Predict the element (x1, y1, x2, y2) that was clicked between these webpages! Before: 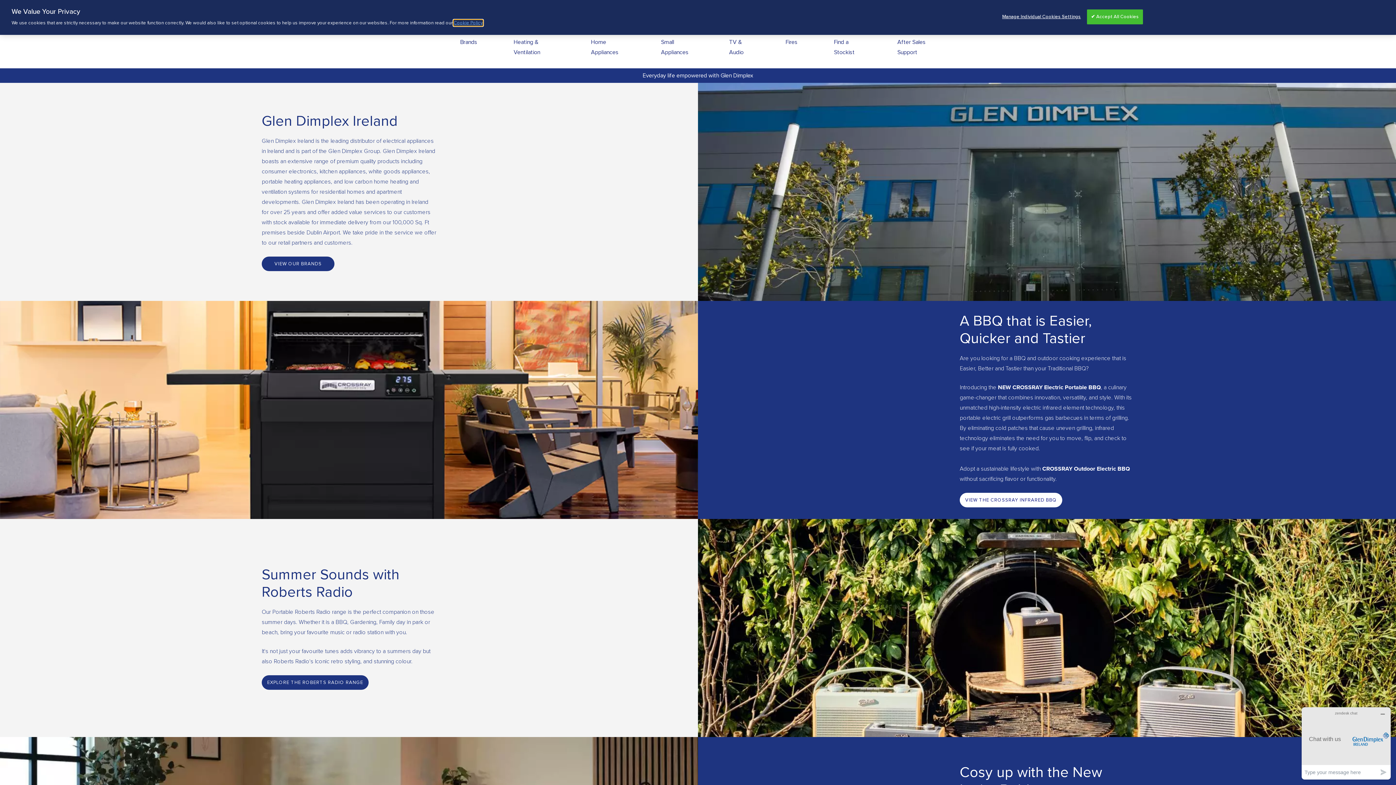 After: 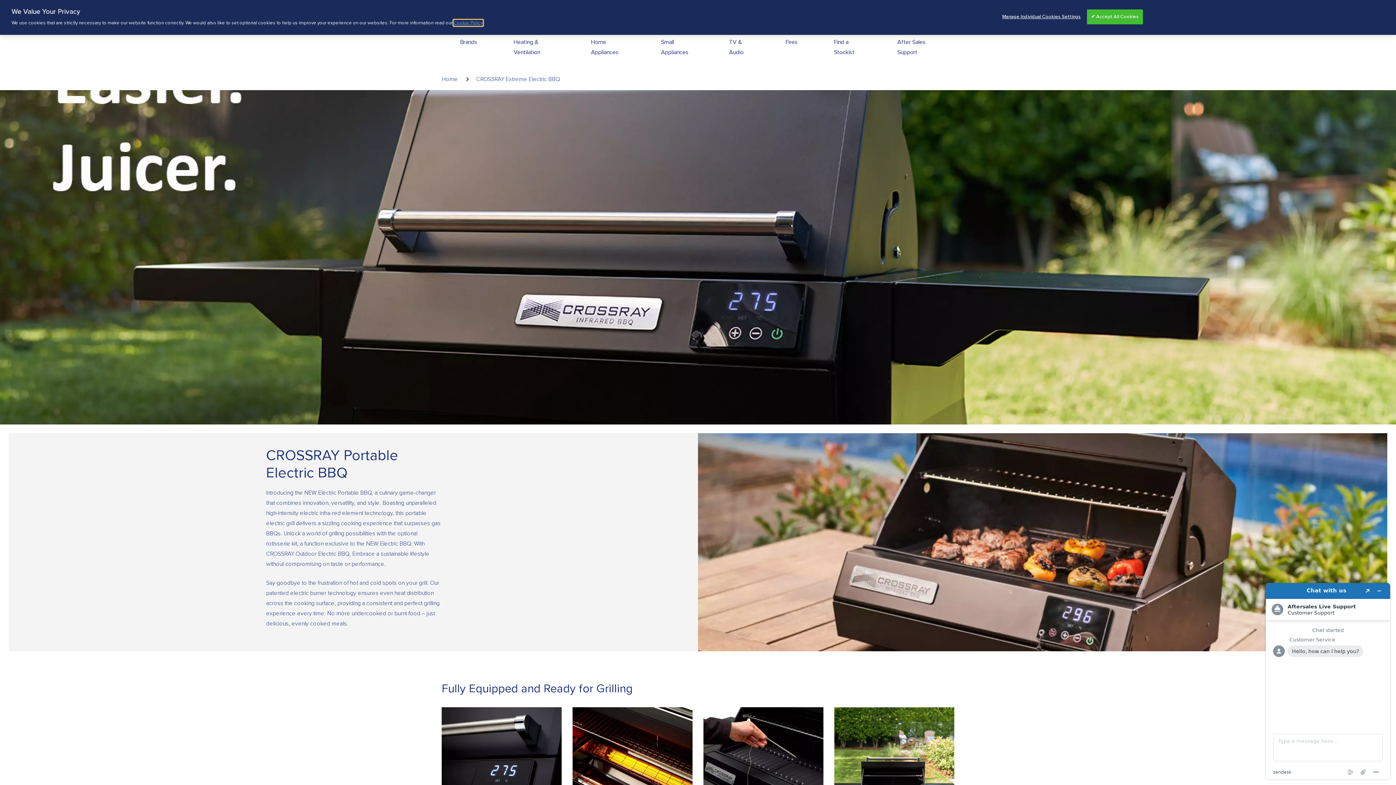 Action: label: VIEW THE CROSSRAY INFRARED BBQ bbox: (960, 493, 1062, 507)